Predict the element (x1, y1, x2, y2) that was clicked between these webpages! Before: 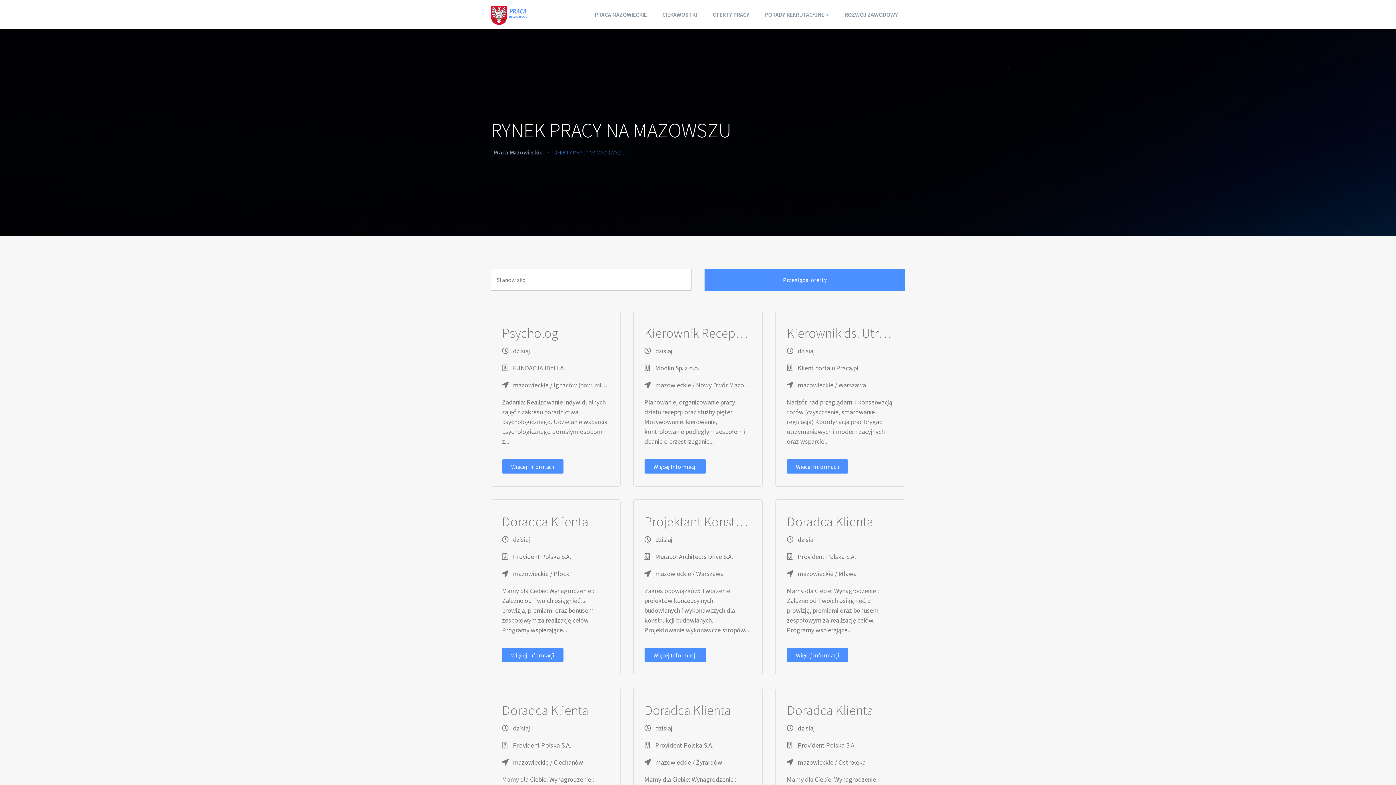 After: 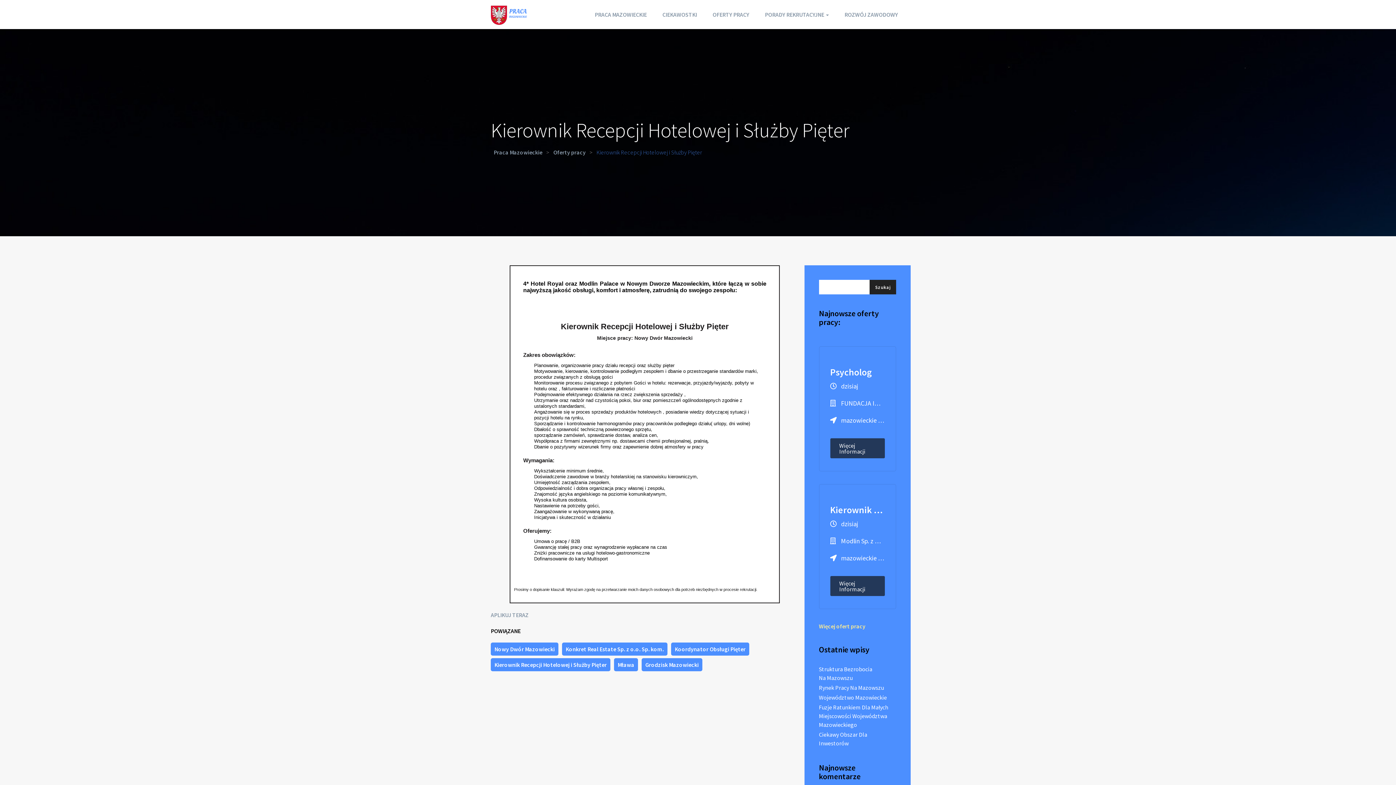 Action: bbox: (644, 459, 706, 473) label: Więcej Informacji